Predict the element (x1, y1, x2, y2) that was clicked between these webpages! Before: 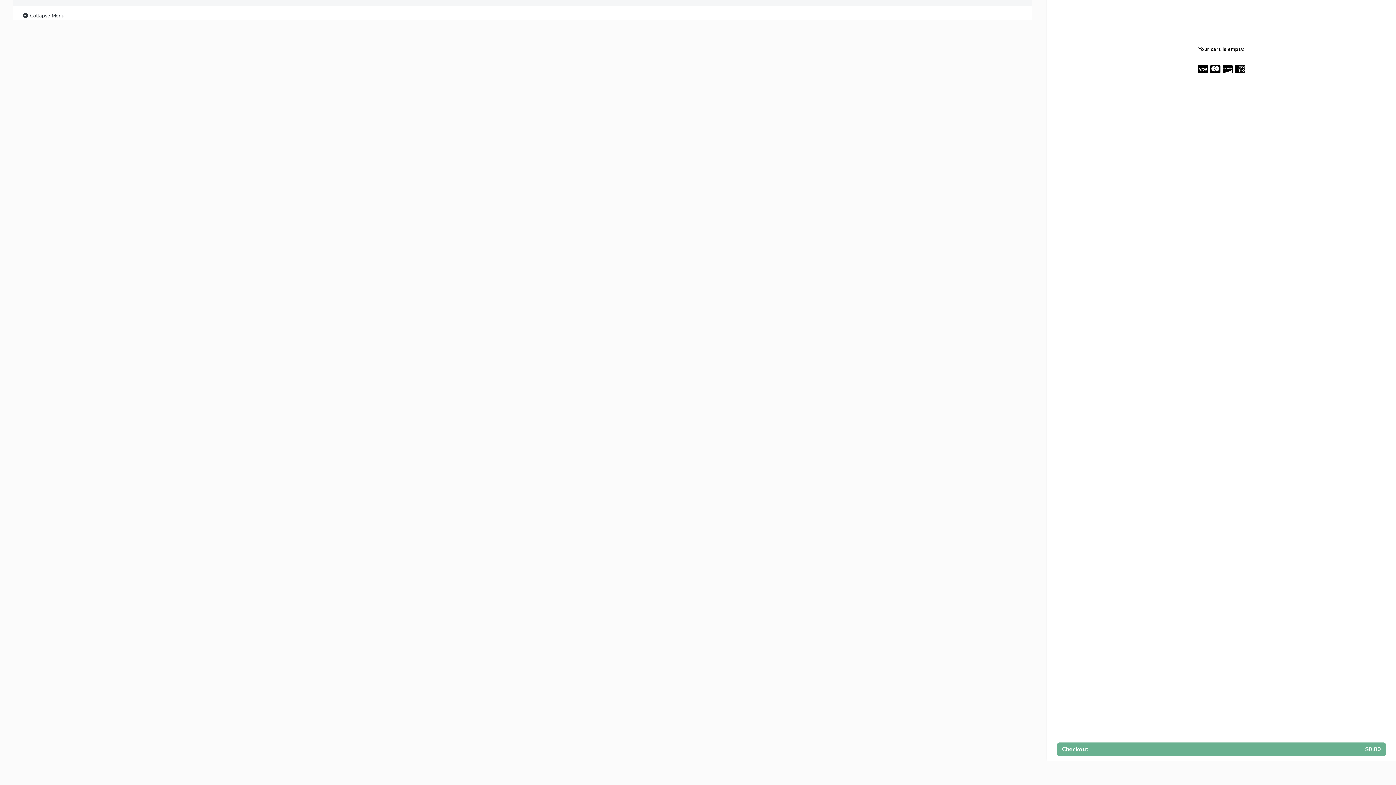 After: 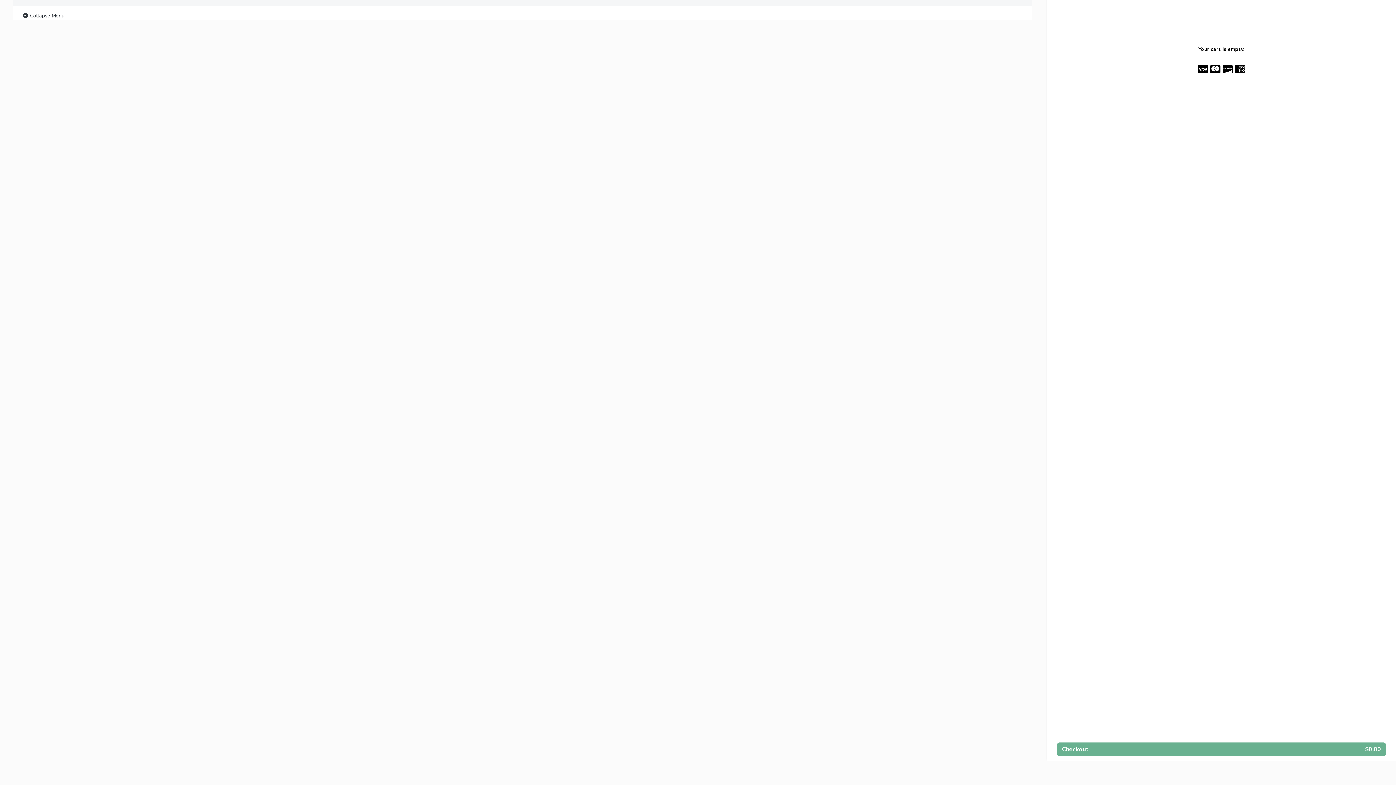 Action: label:  Collapse Menu bbox: (21, 11, 64, 20)